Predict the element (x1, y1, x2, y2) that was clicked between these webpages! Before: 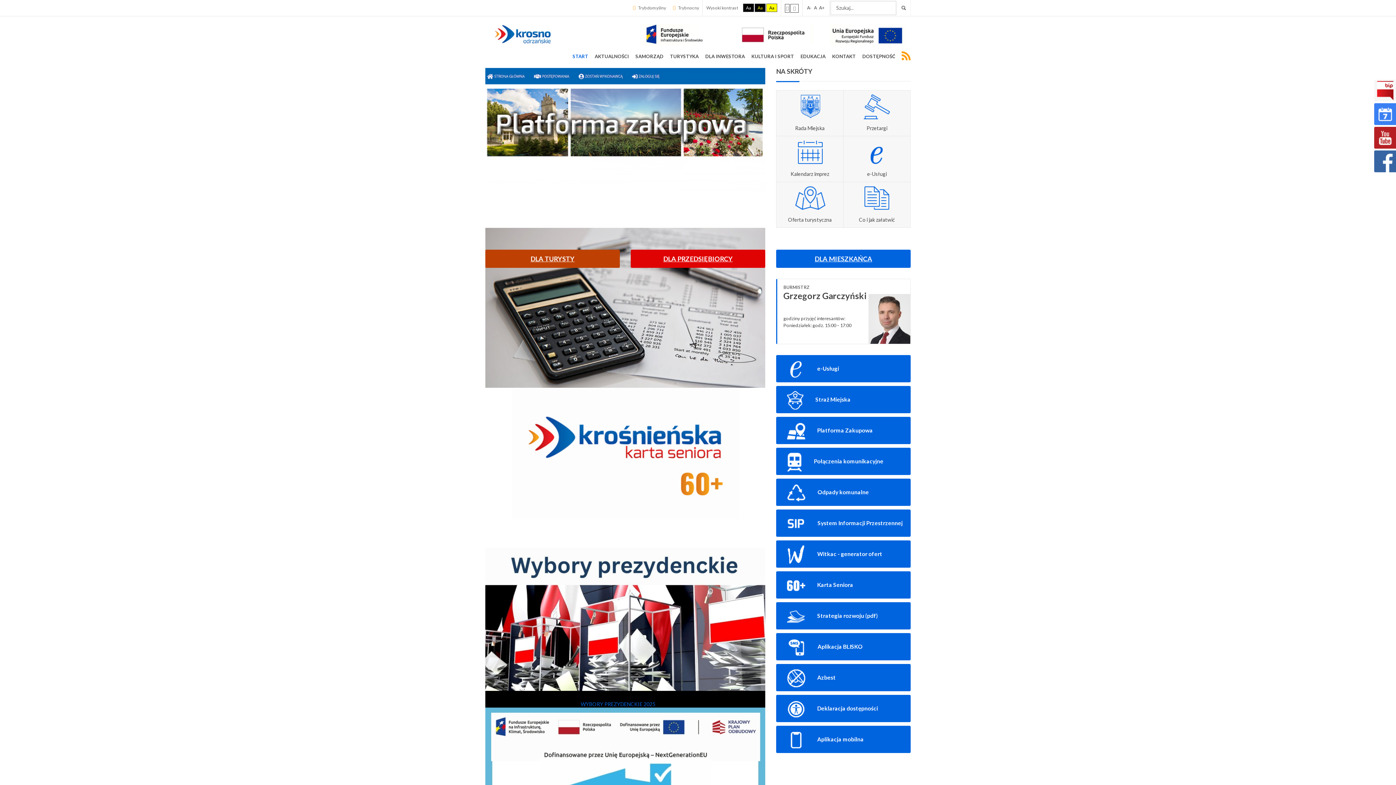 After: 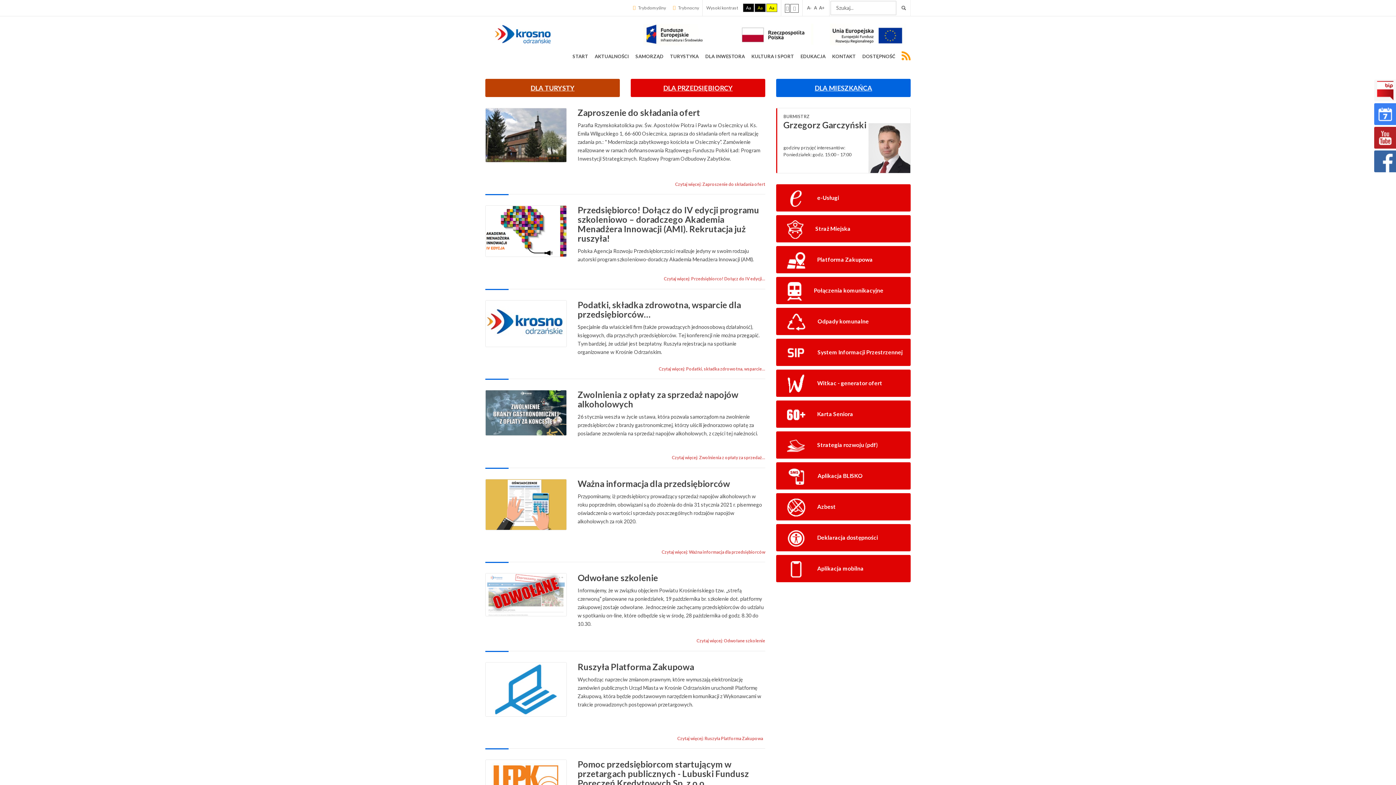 Action: label: DLA PRZEDSIĘBIORCY bbox: (630, 249, 765, 268)